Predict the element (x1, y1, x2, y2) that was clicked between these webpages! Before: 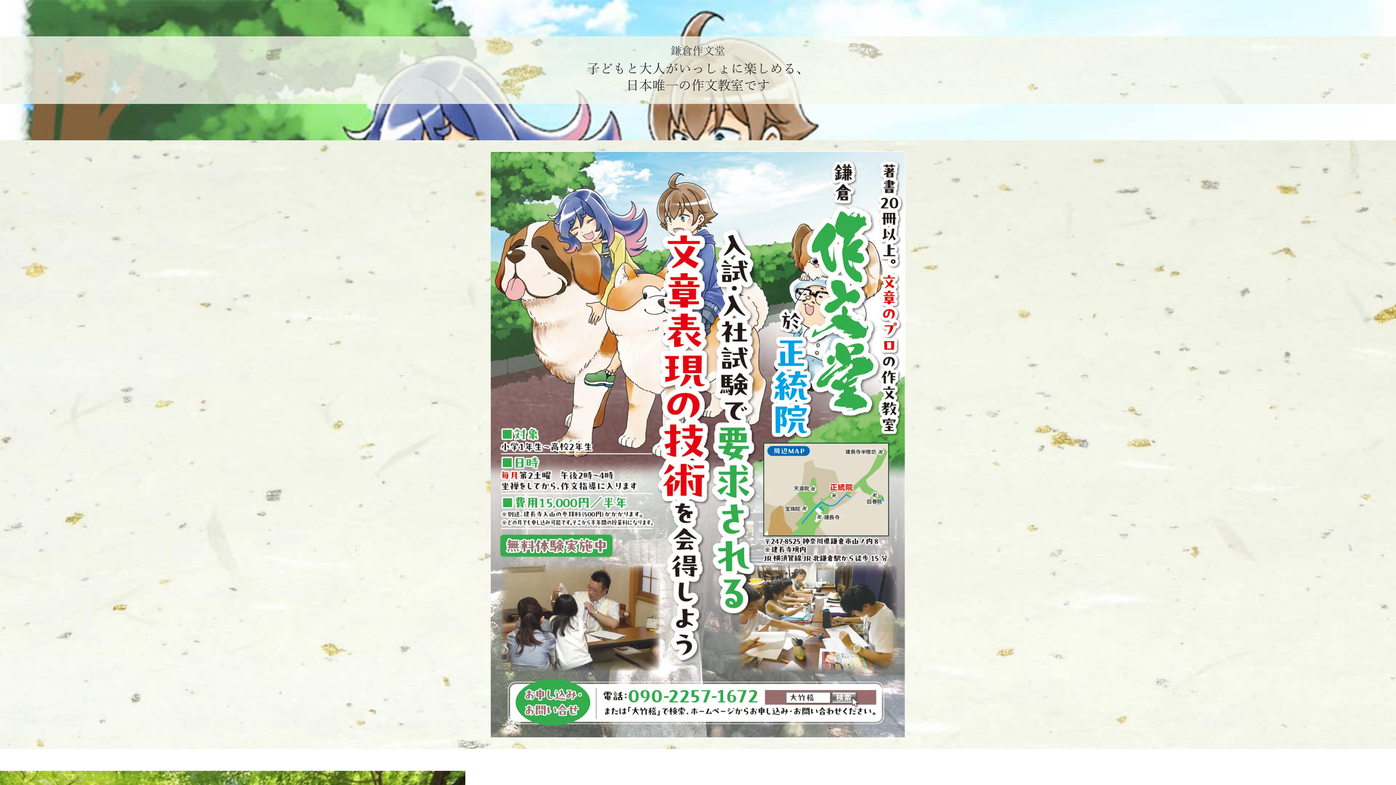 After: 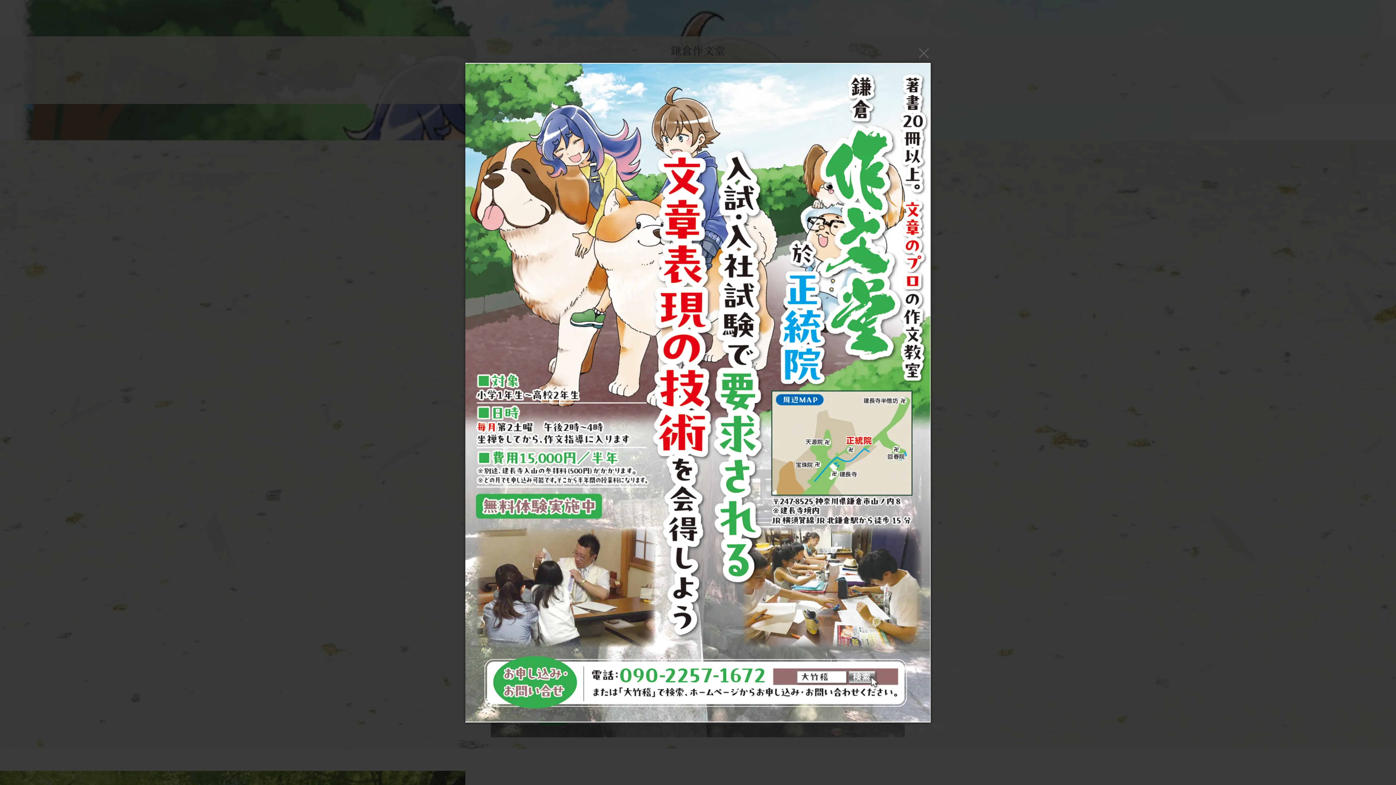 Action: bbox: (491, 732, 905, 740)